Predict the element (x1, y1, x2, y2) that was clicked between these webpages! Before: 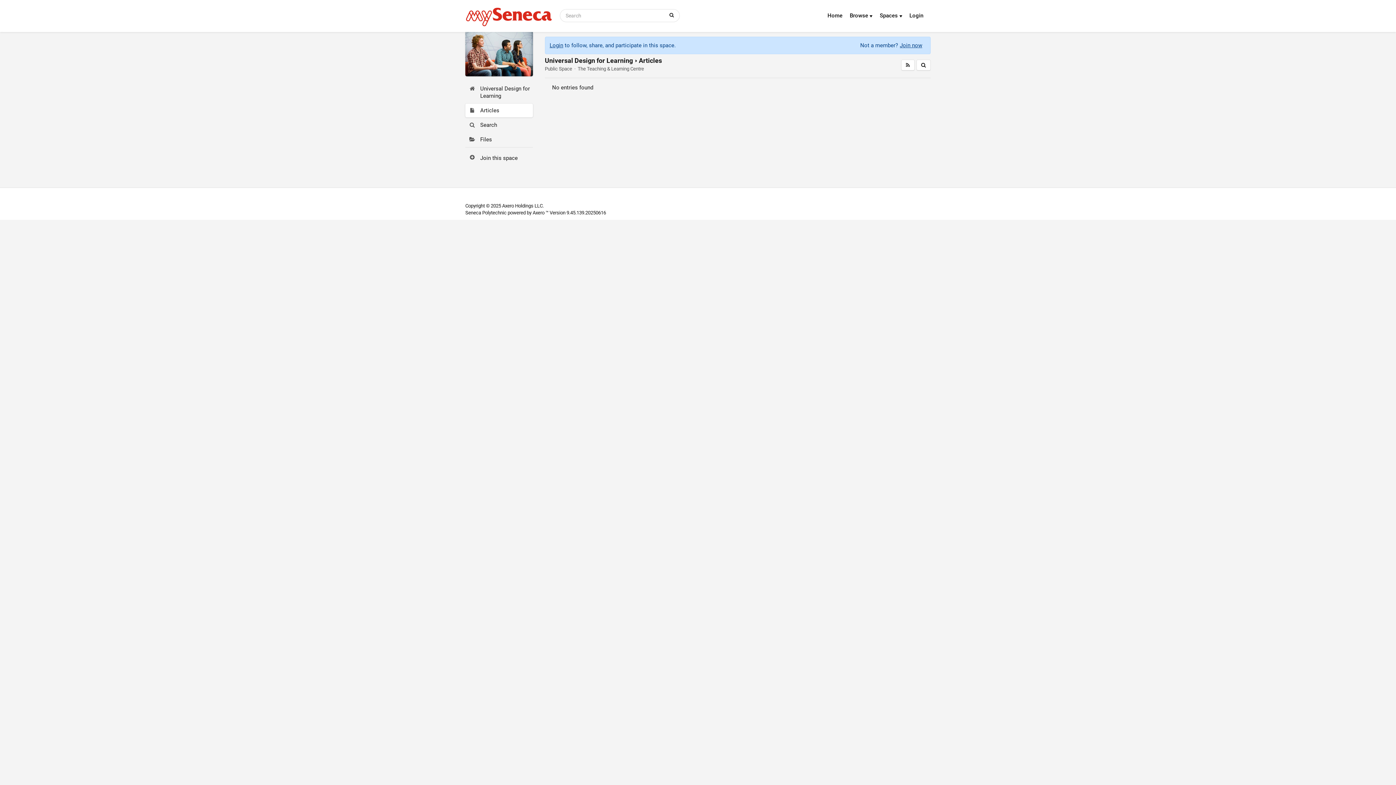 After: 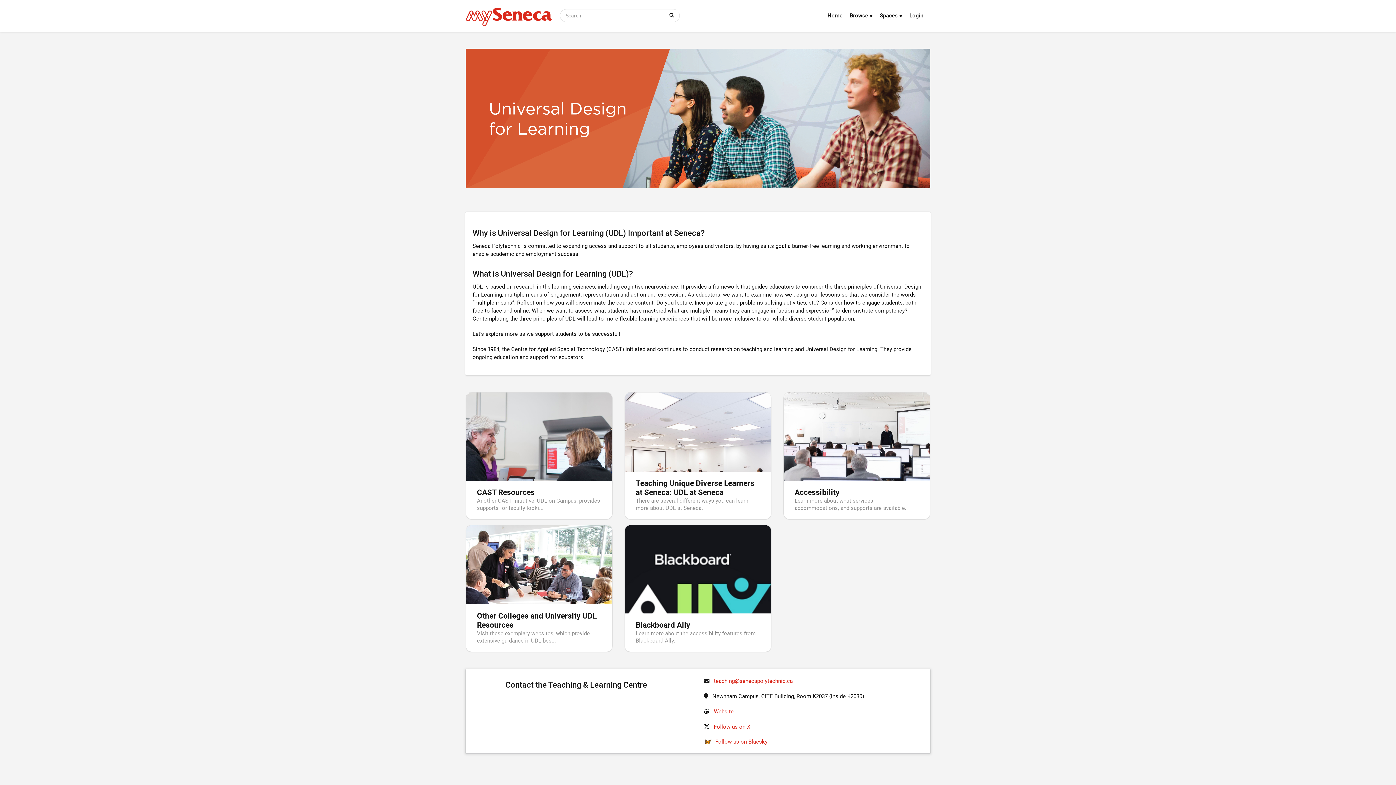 Action: bbox: (545, 56, 633, 64) label: Universal Design for Learning